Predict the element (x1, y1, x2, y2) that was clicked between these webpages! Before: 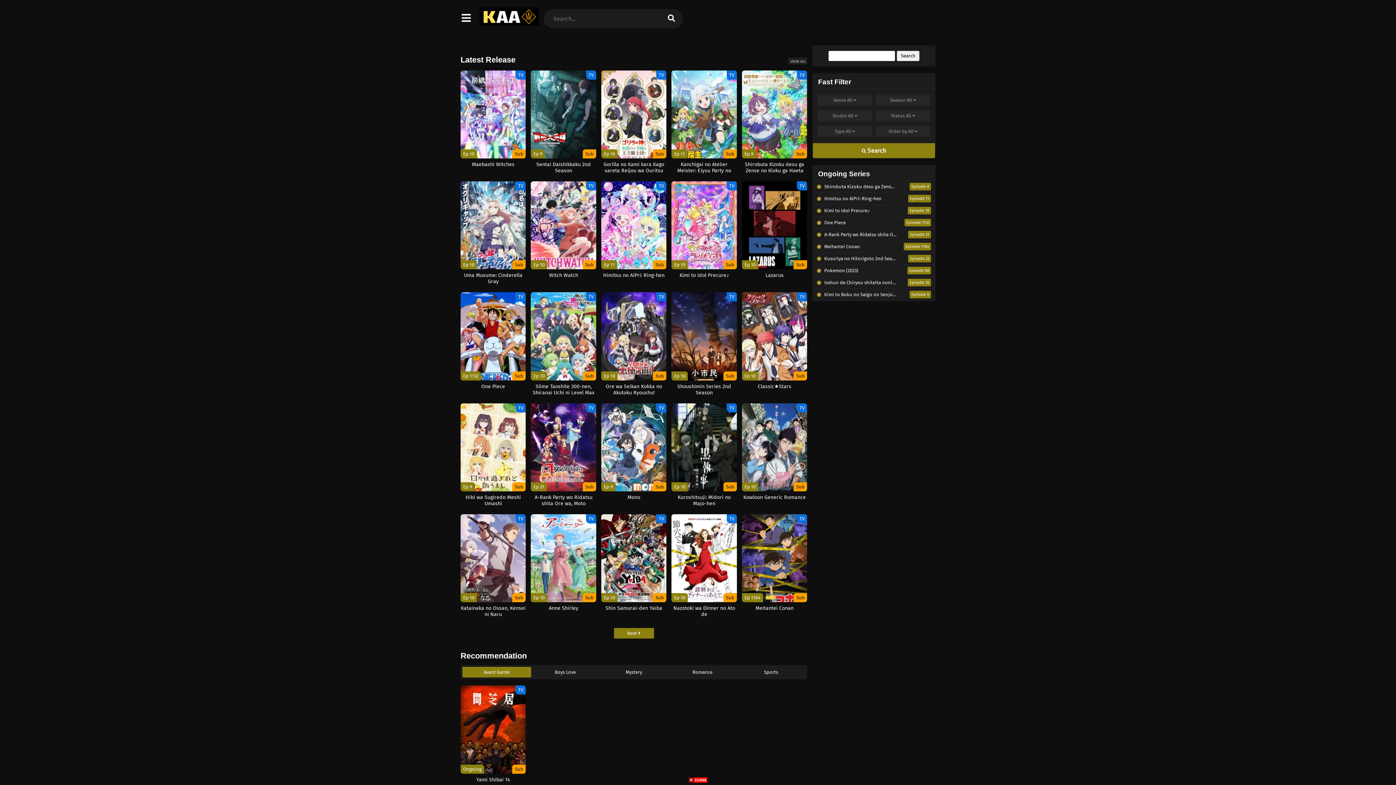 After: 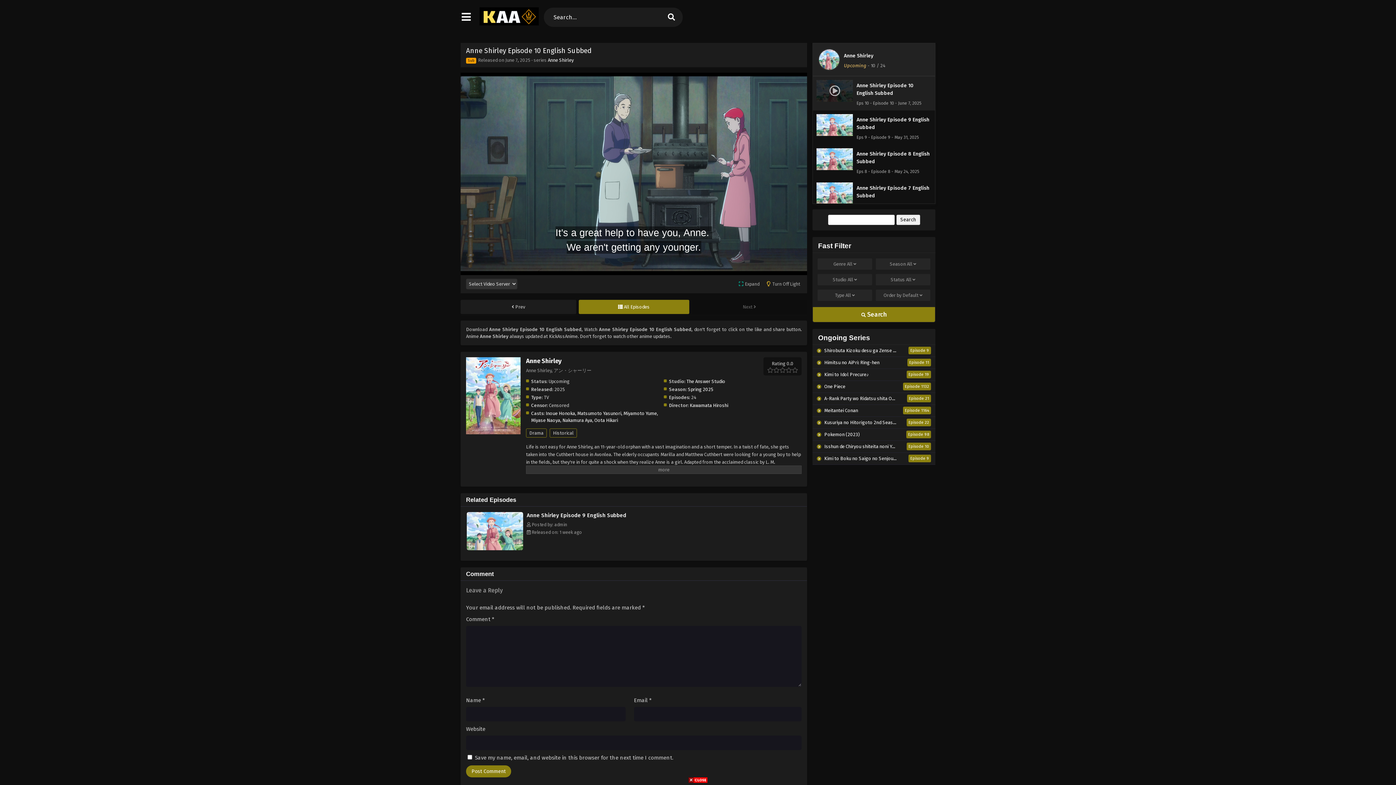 Action: label: TV
Ep 10
Sub
Anne Shirley bbox: (531, 514, 596, 617)